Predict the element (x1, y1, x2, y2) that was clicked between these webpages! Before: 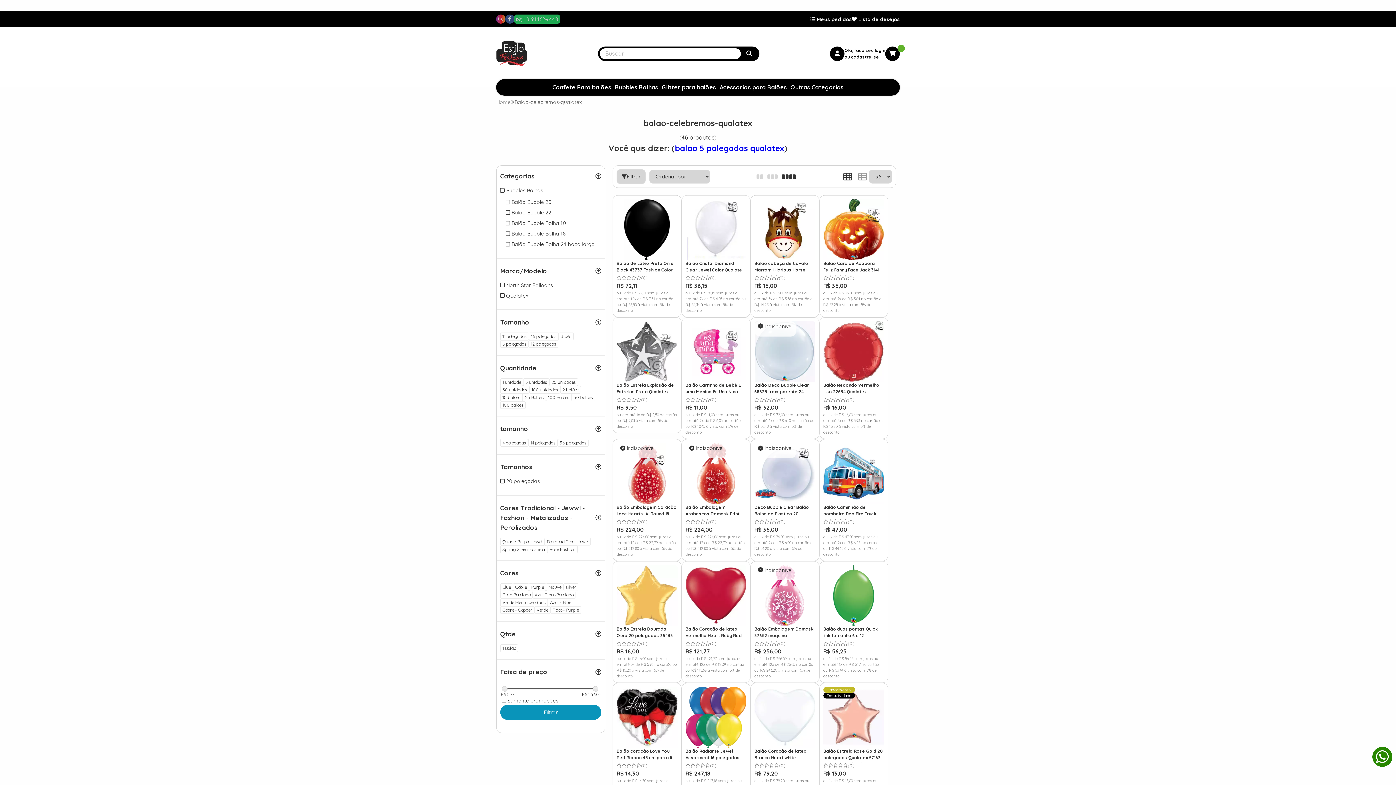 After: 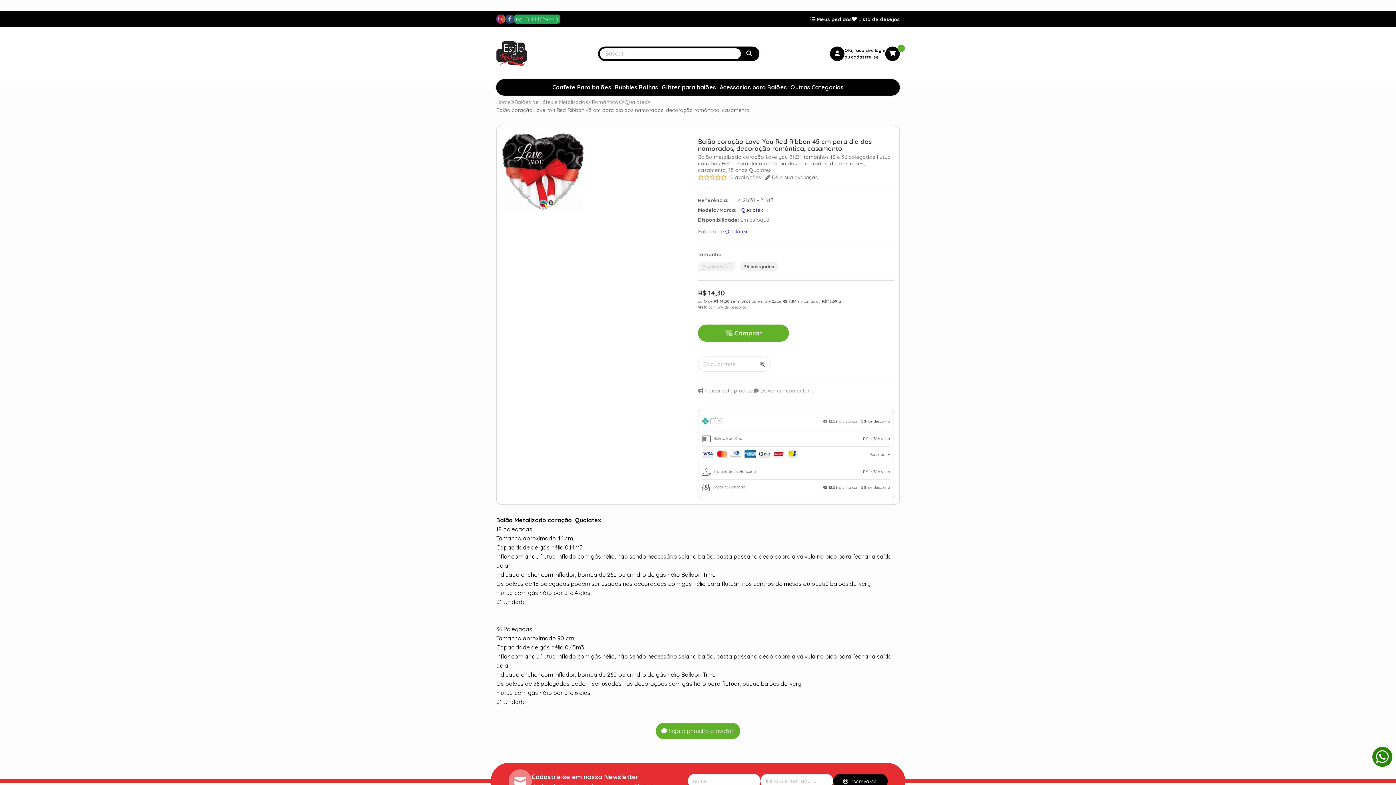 Action: label: Balão coração Love You Red Ribbon 45 cm para dia dos namorados, decoração romântica, casamento
(0)
R$ 14,30
ou 1x de R$ 14,30 sem juros ou em até 2x de R$ 7,84 no cartão ou R$ 13,59 à vista com 5% de desconto bbox: (616, 748, 677, 801)